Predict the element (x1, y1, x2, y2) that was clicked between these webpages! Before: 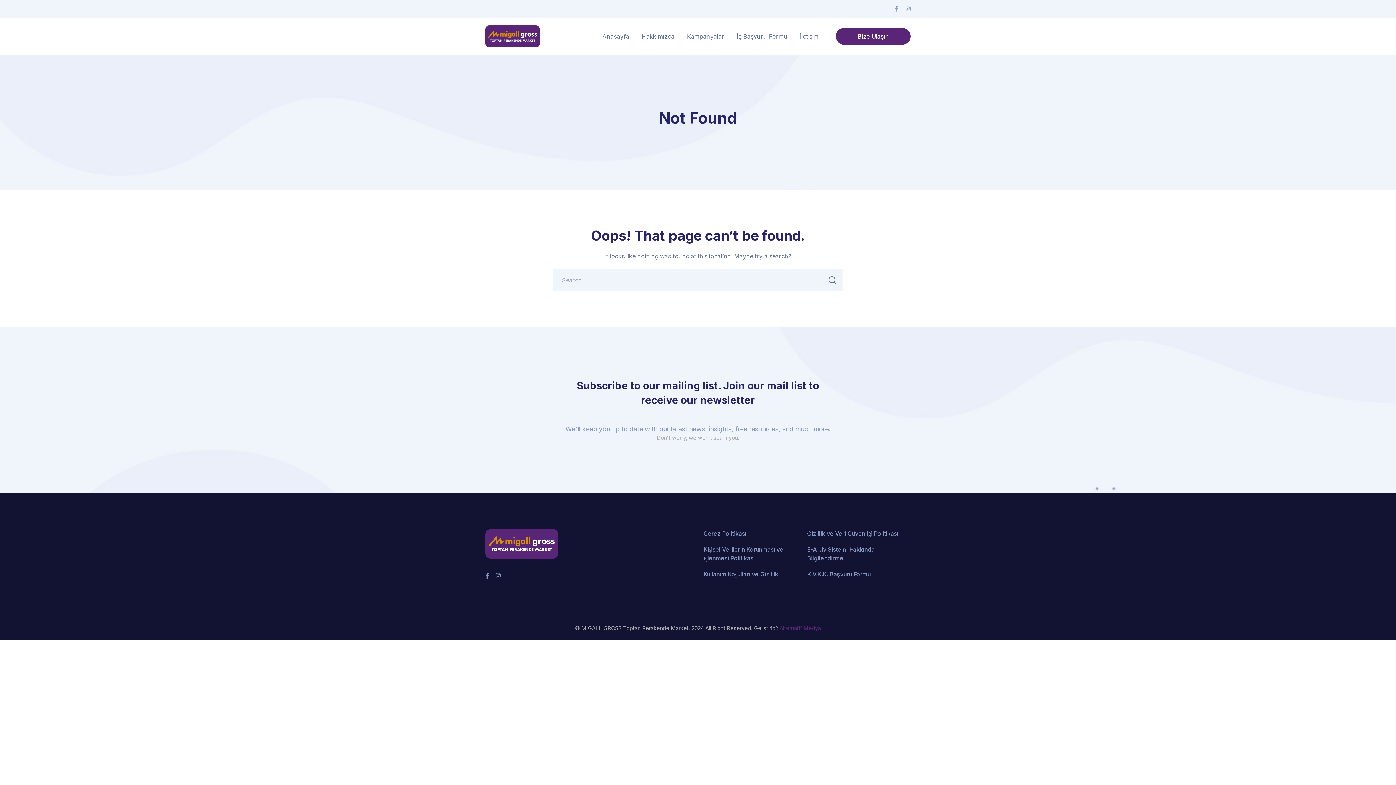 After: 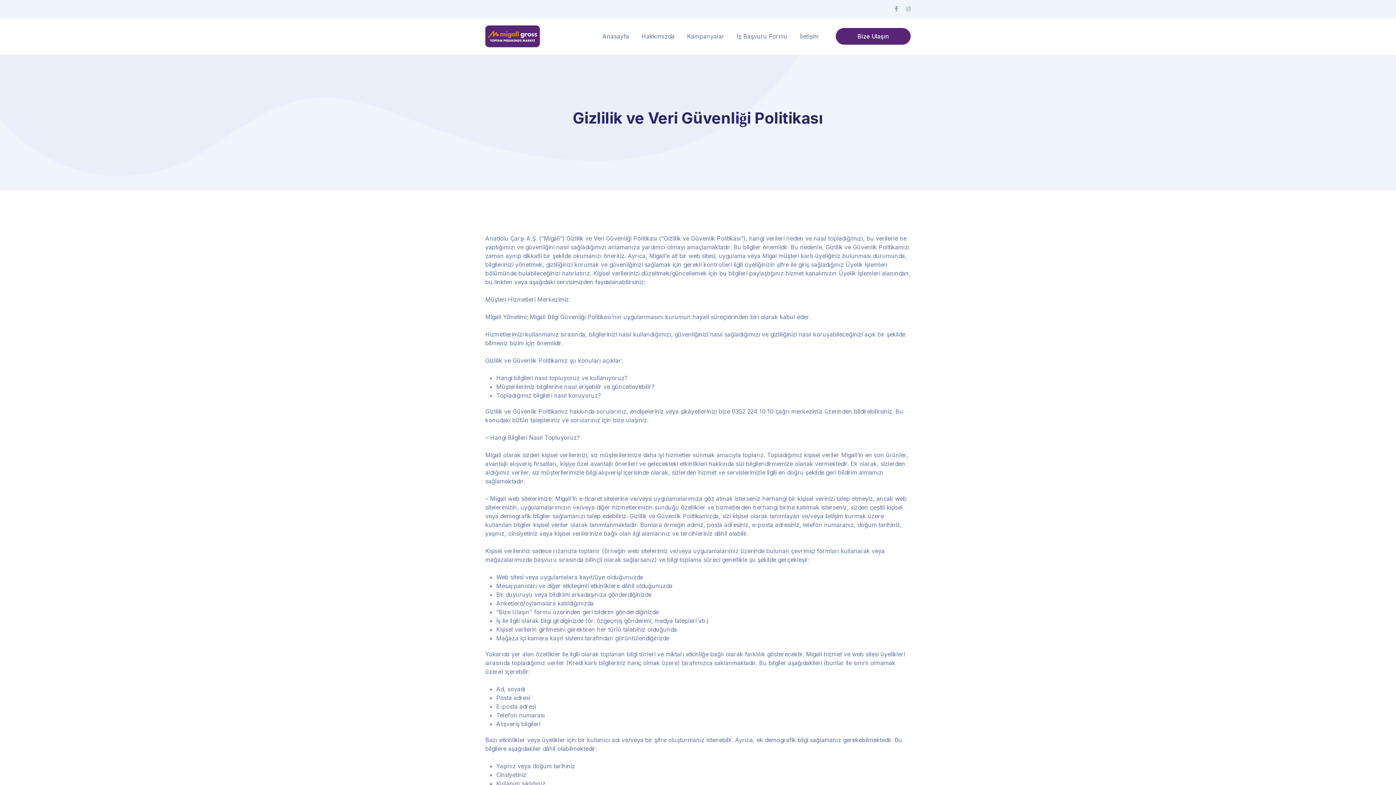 Action: label: Gizlilik ve Veri Güvenliği Politikası bbox: (807, 529, 898, 538)